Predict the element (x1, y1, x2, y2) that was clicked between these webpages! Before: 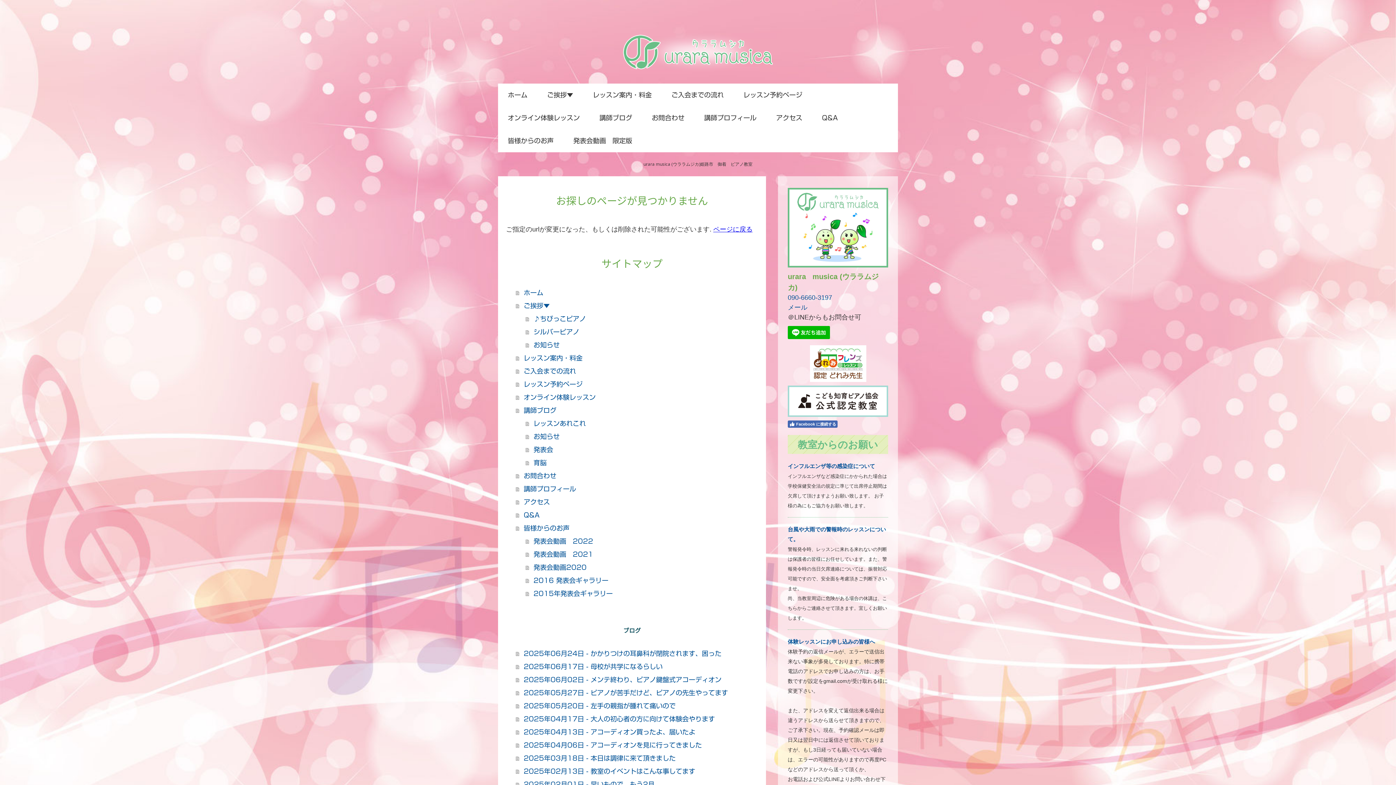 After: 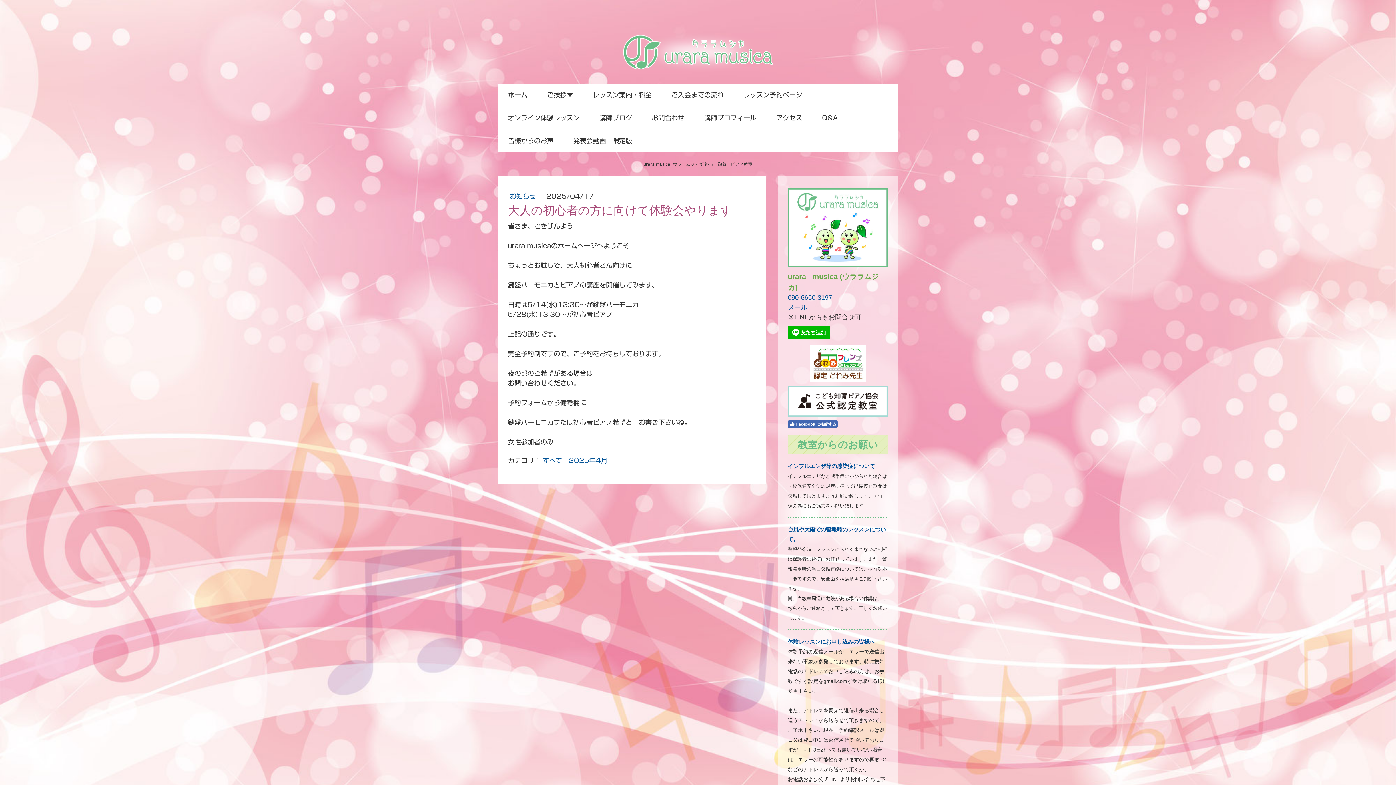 Action: bbox: (516, 712, 758, 725) label: 2025年04月17日 - 大人の初心者の方に向けて体験会やります